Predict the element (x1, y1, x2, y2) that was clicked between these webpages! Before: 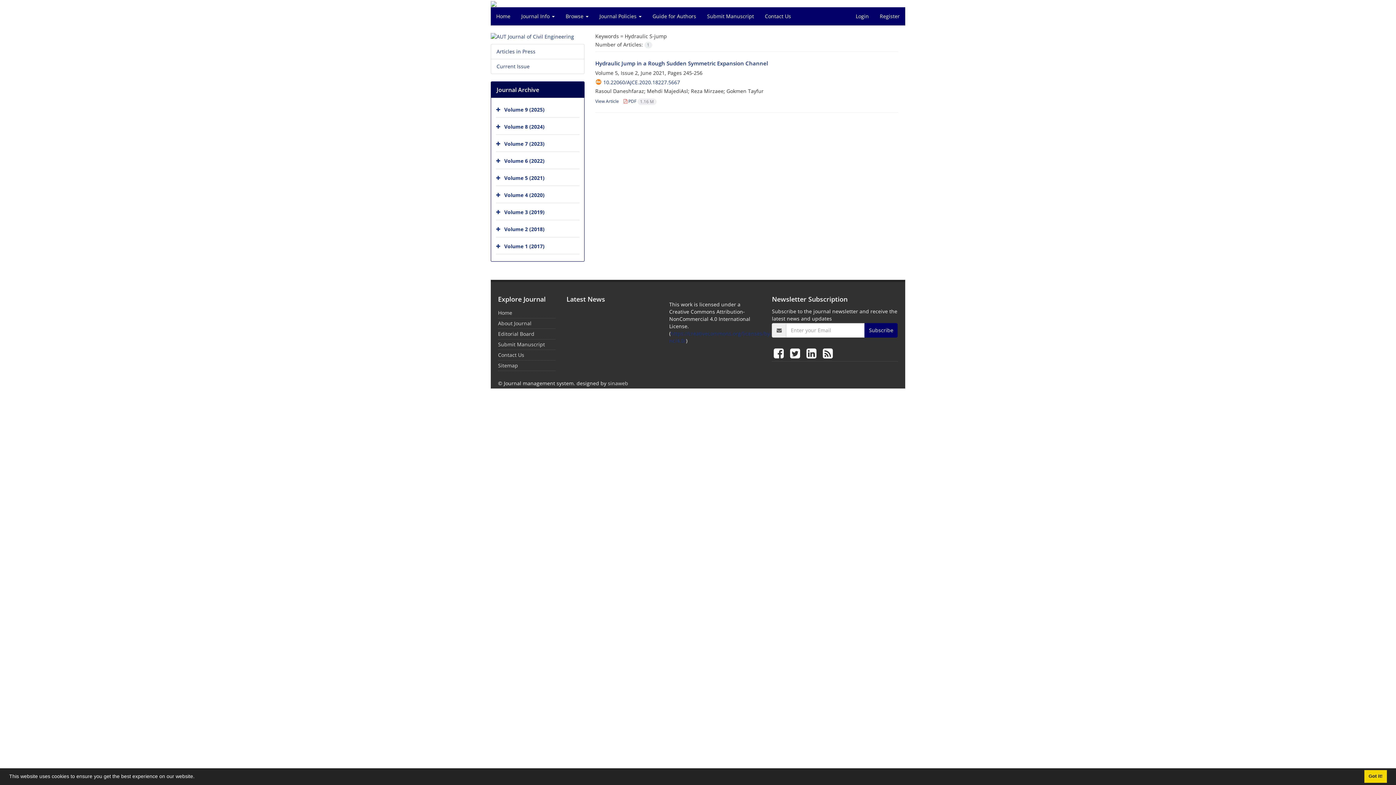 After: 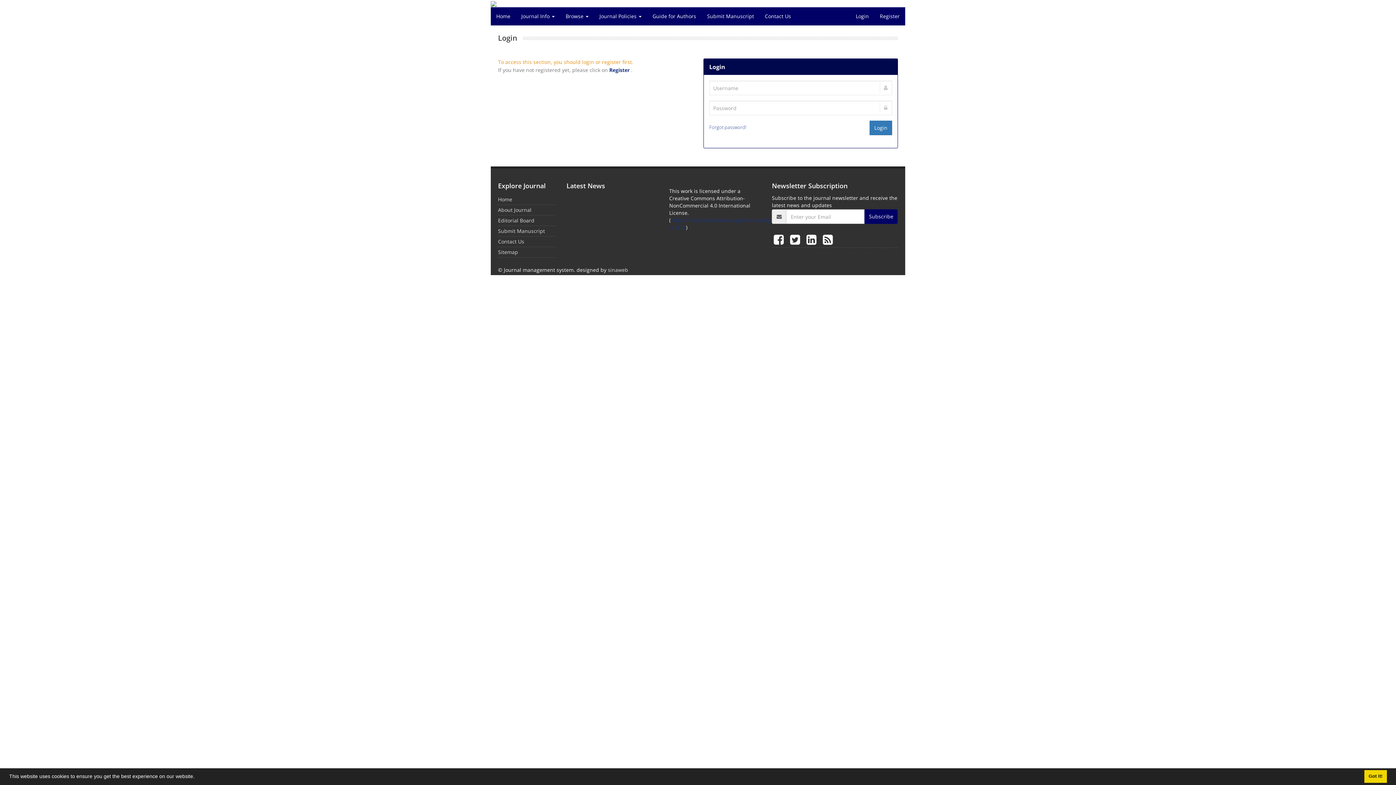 Action: bbox: (701, 7, 759, 25) label: Submit Manuscript